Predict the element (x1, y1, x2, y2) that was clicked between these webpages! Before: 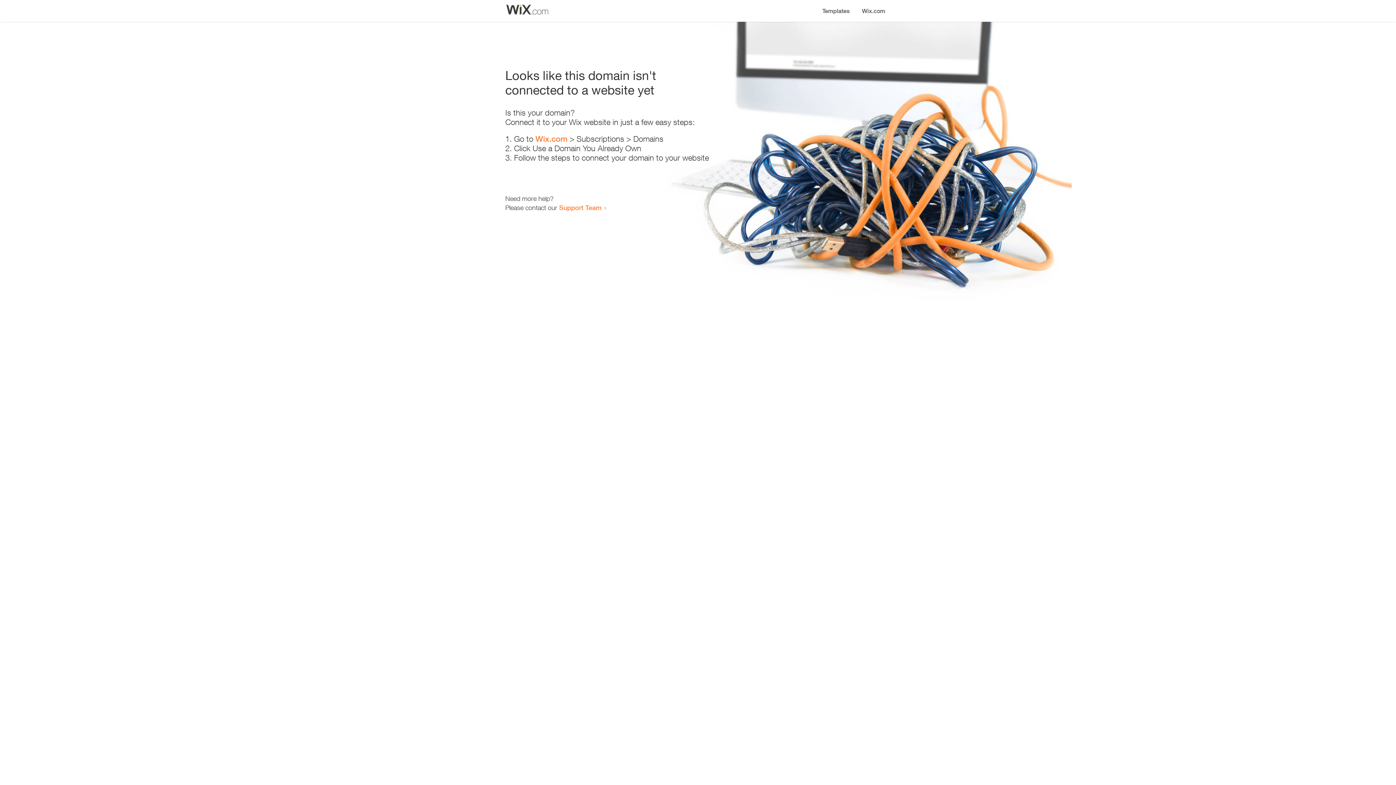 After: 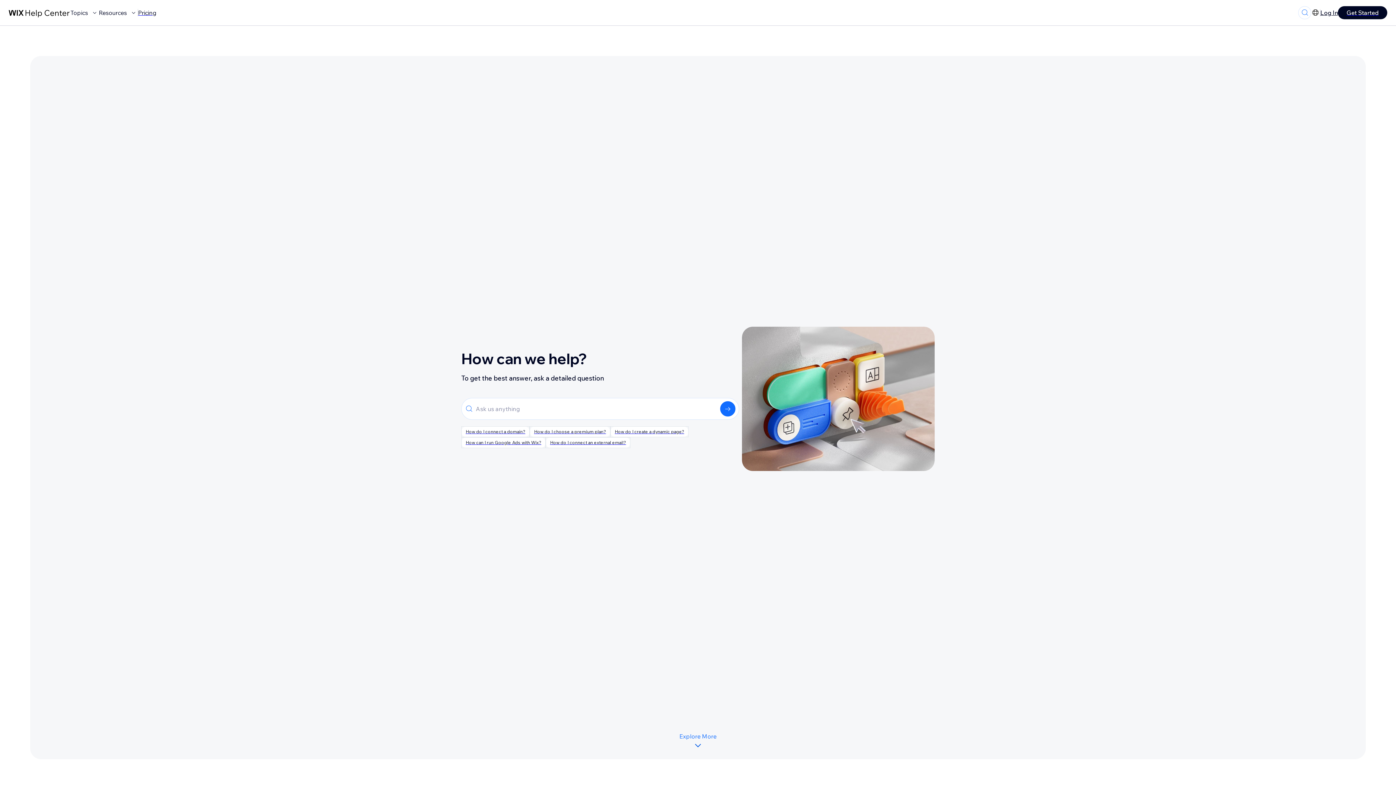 Action: bbox: (559, 203, 601, 211) label: Support Team